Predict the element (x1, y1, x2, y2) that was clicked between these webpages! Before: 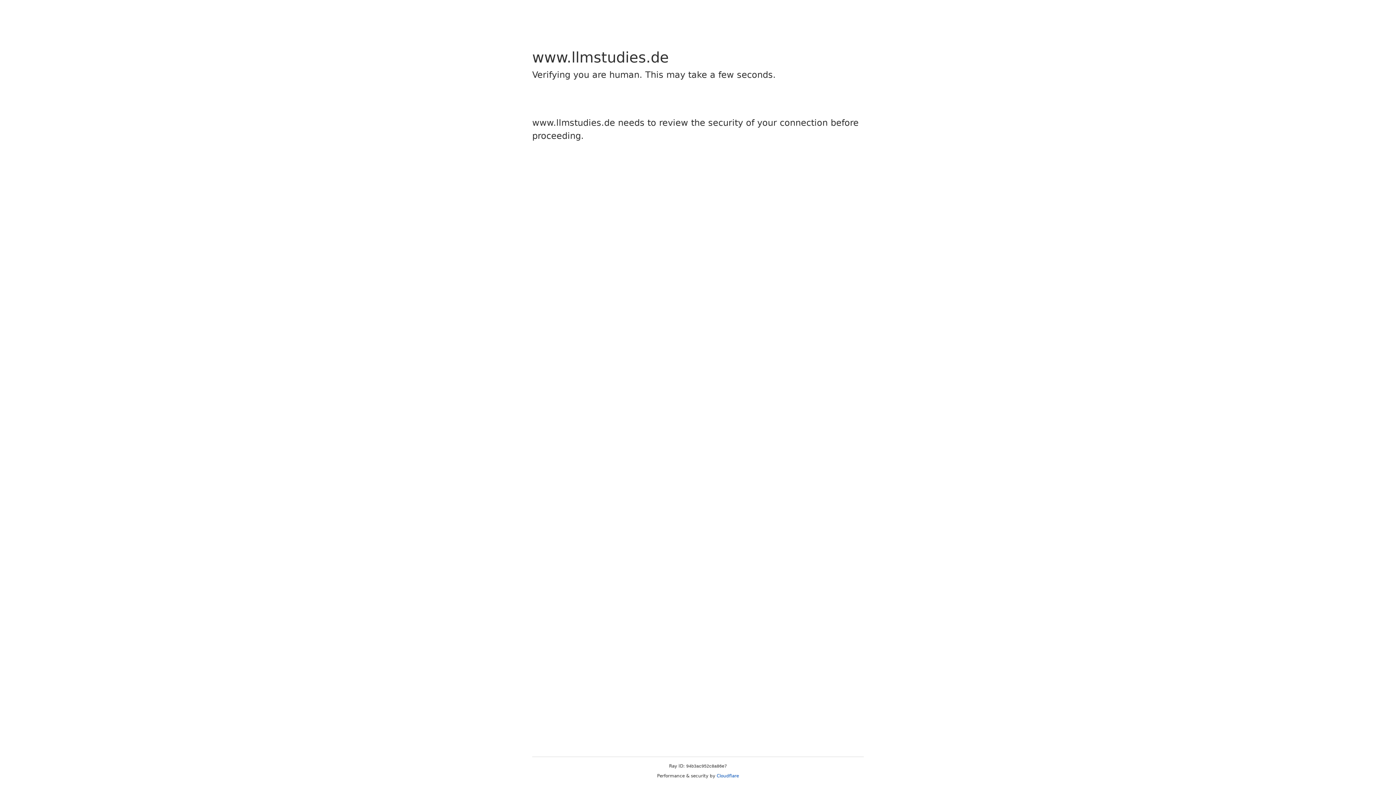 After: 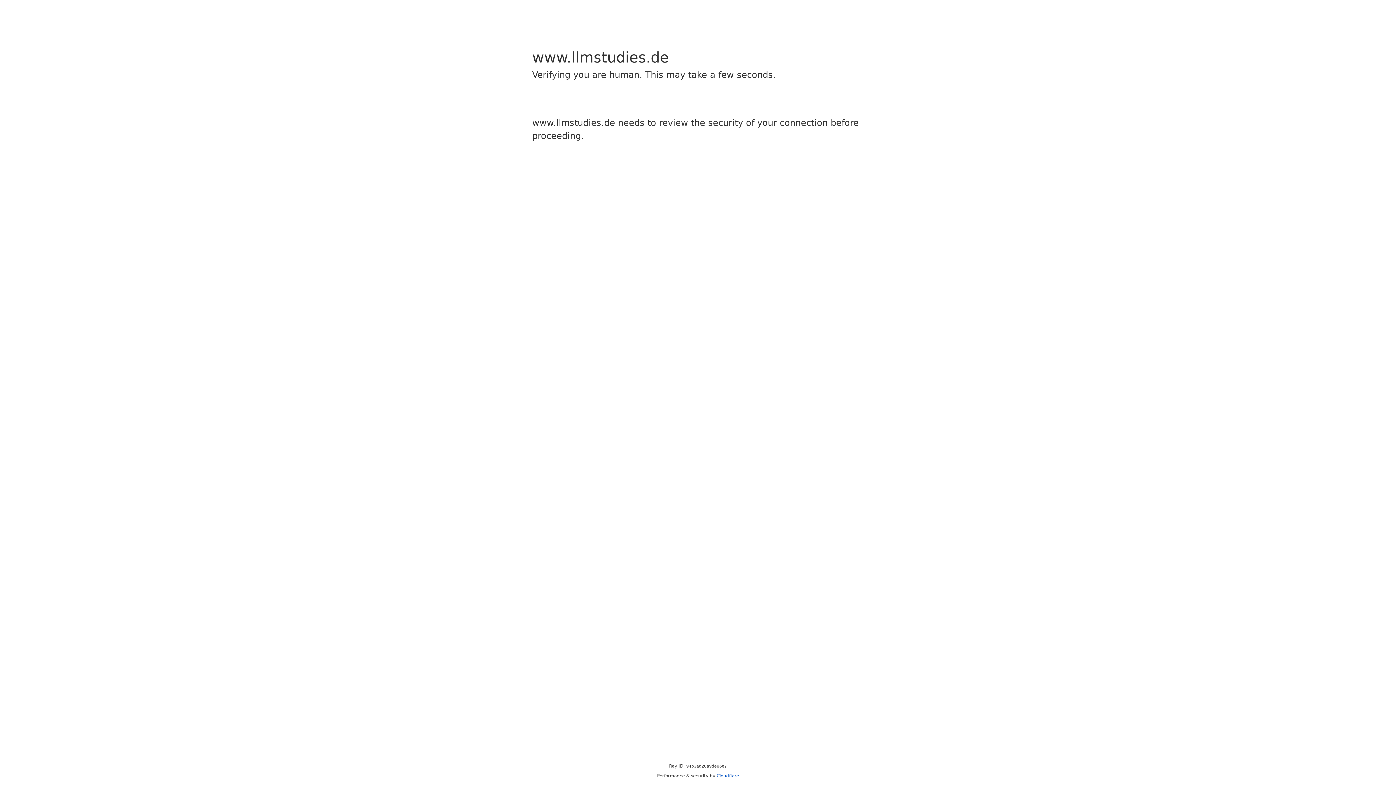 Action: label: Cloudflare bbox: (716, 773, 739, 778)